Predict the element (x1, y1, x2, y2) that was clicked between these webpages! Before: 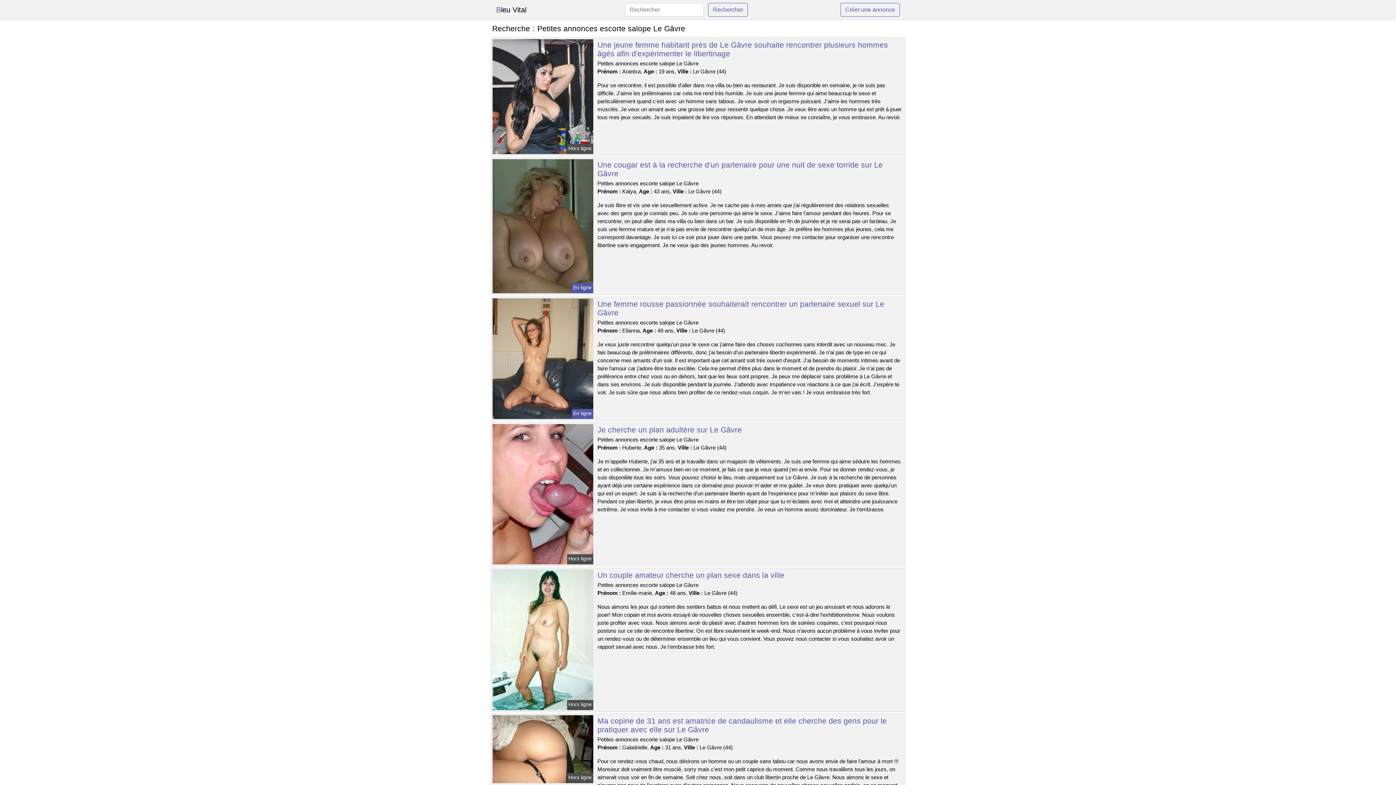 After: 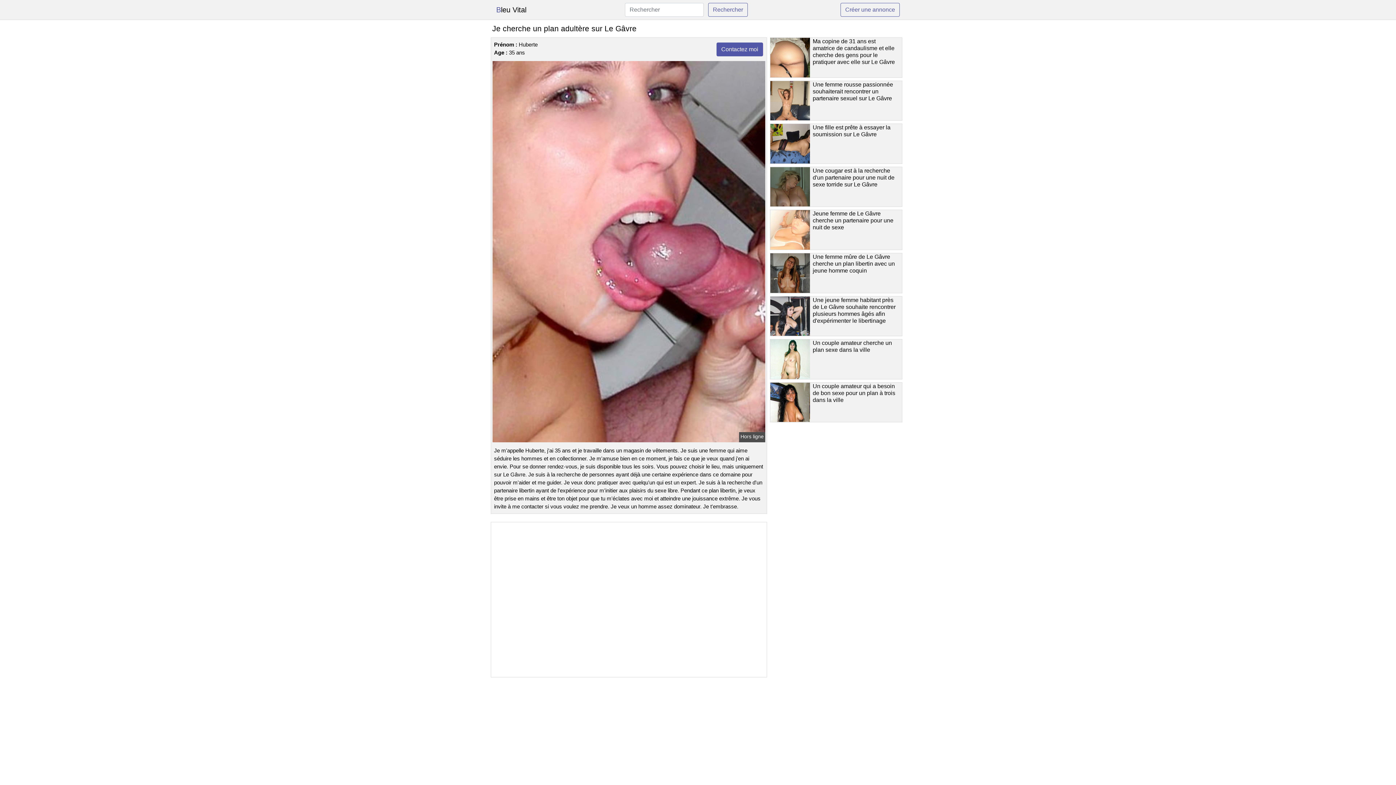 Action: label: Je cherche un plan adultère sur Le Gâvre bbox: (597, 425, 742, 434)